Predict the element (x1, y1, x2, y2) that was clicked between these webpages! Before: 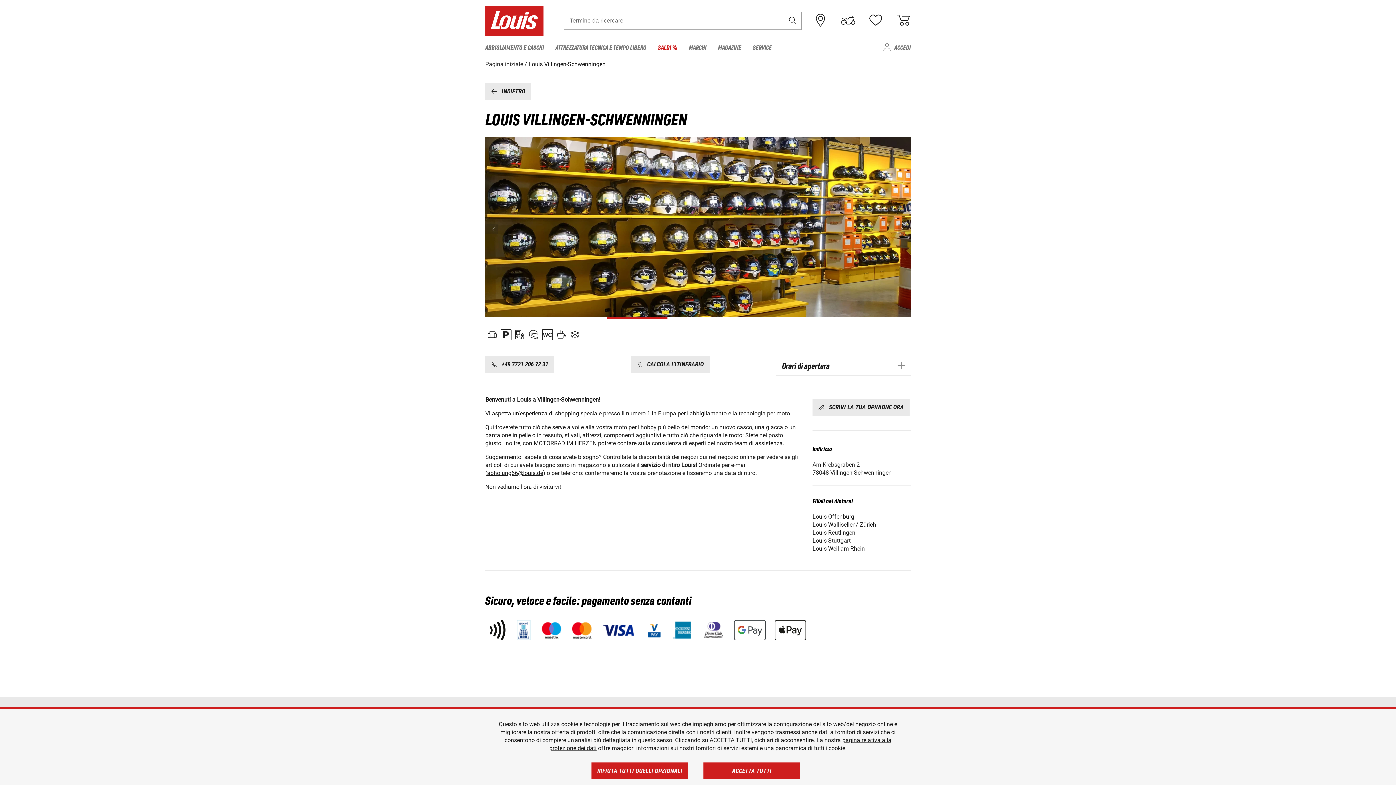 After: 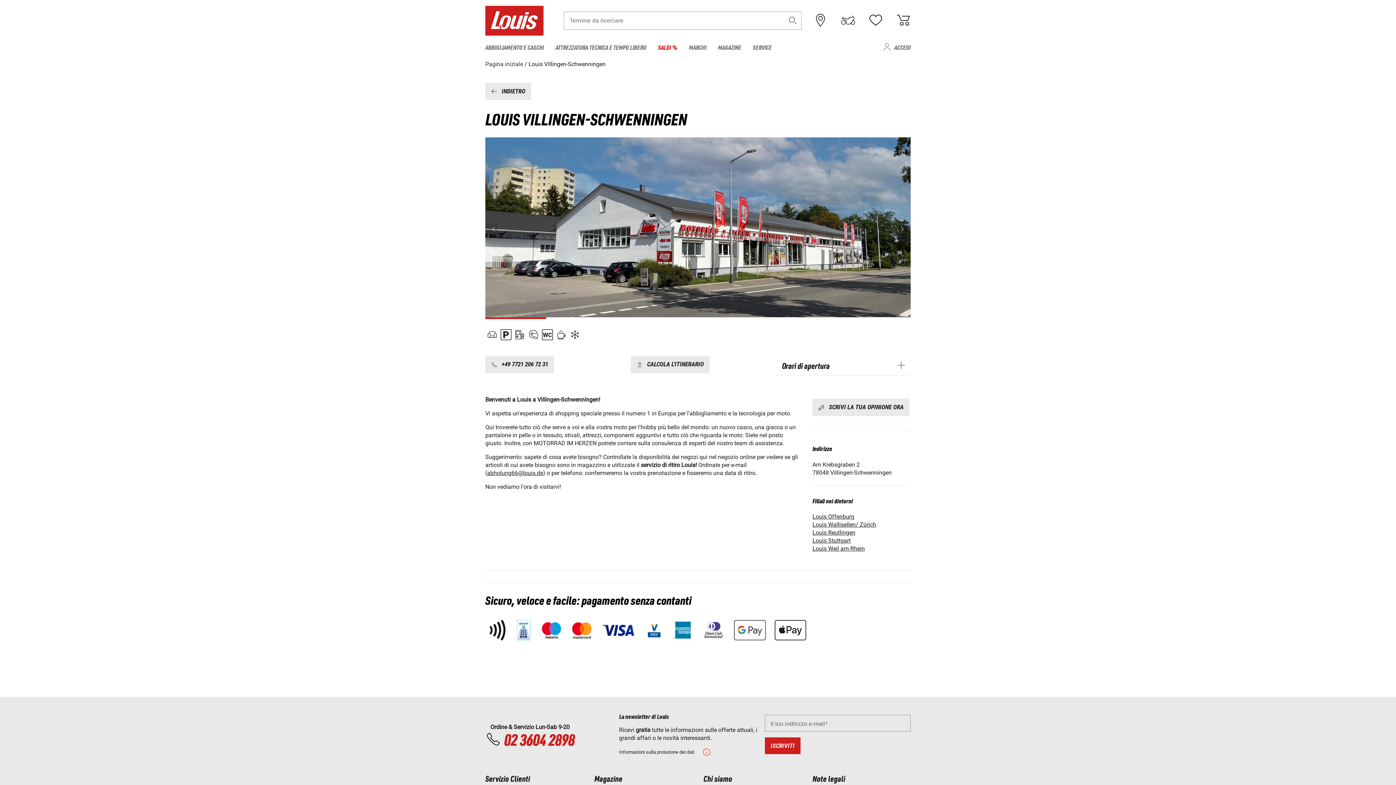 Action: bbox: (703, 762, 800, 779) label: ACCETTA TUTTI